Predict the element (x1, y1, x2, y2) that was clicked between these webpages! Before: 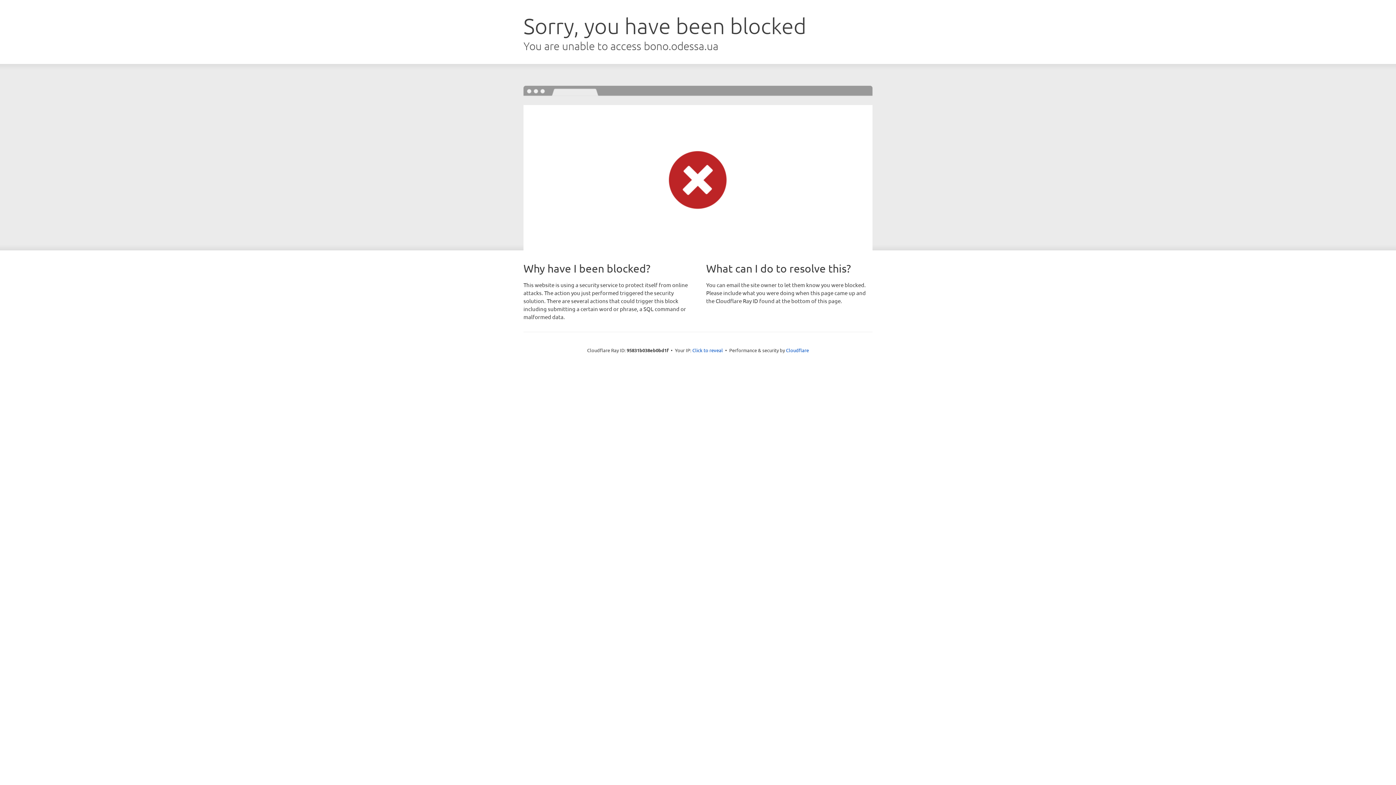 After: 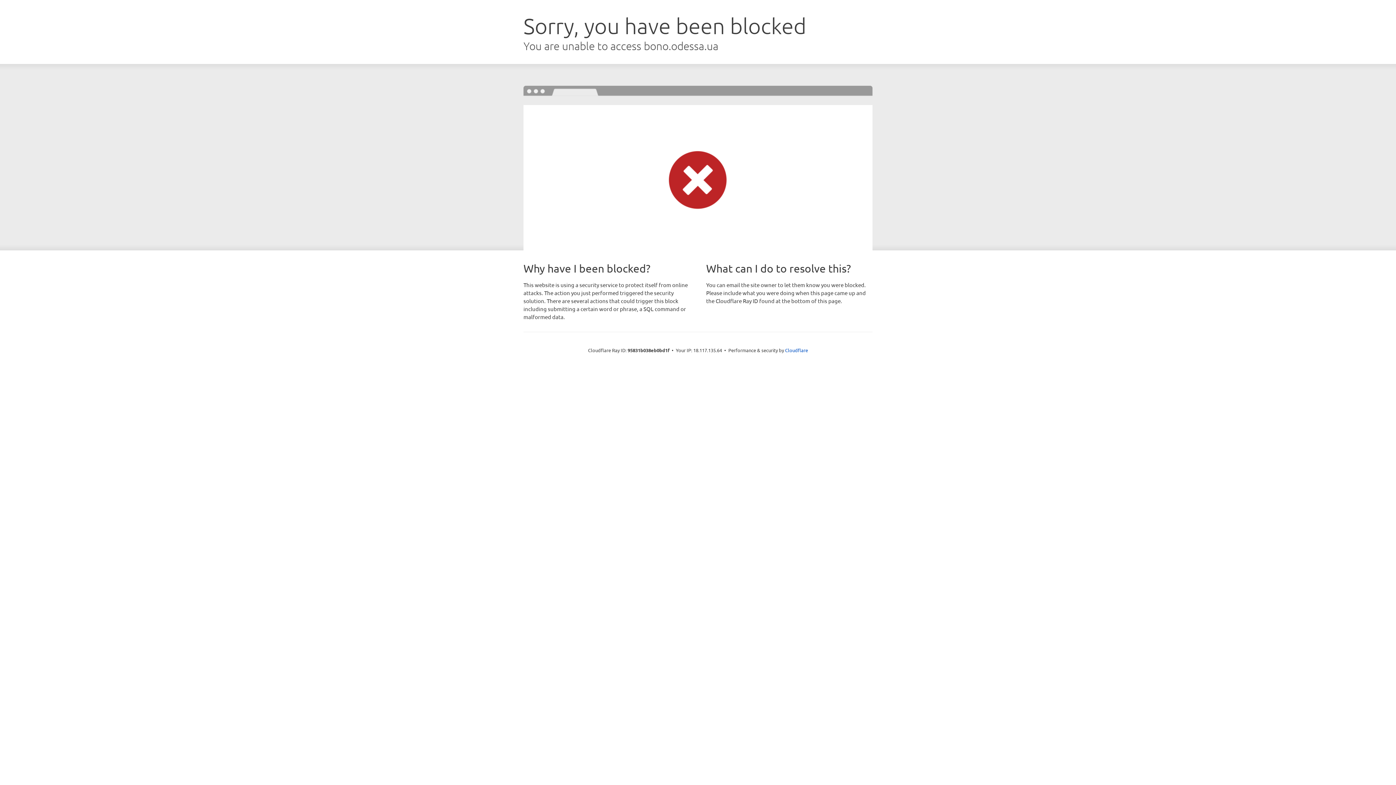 Action: label: Click to reveal bbox: (692, 346, 723, 353)